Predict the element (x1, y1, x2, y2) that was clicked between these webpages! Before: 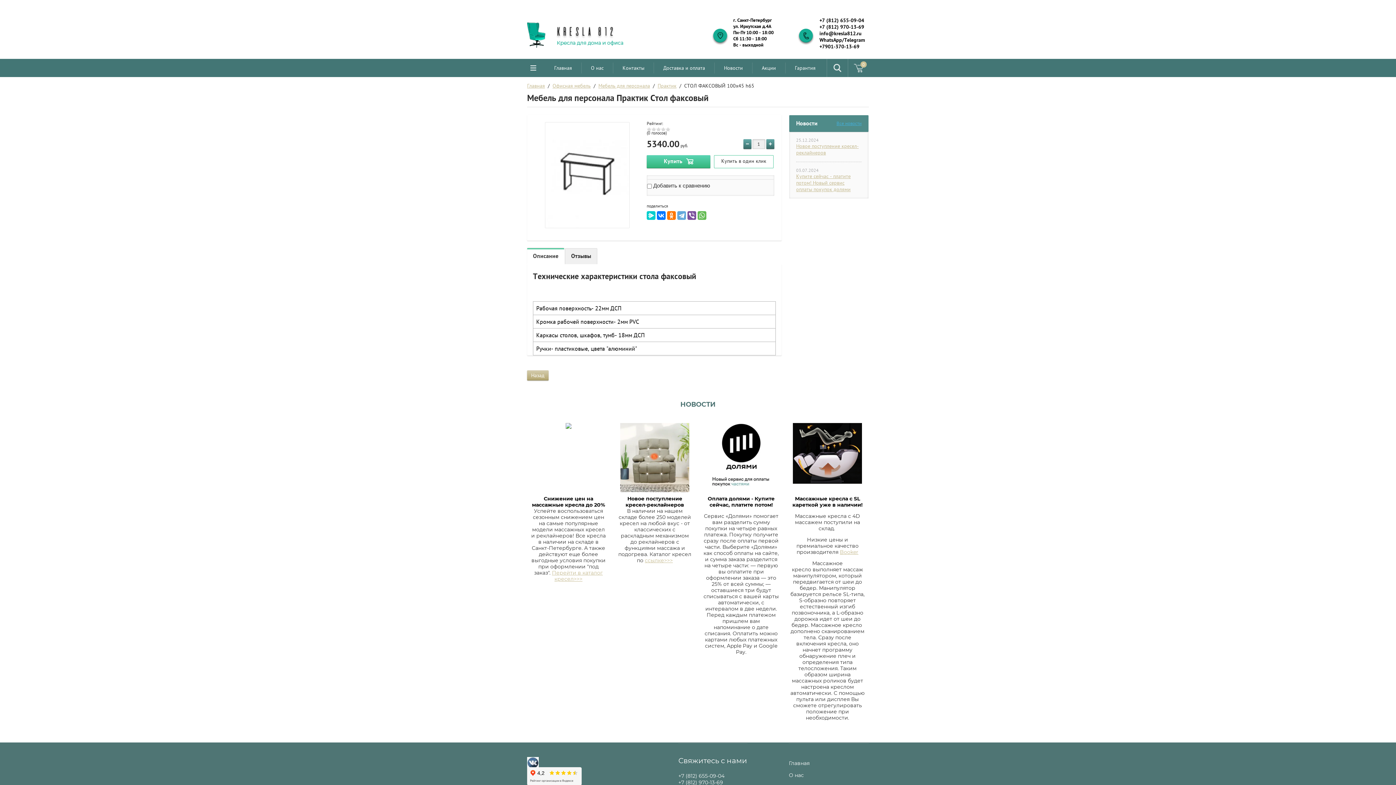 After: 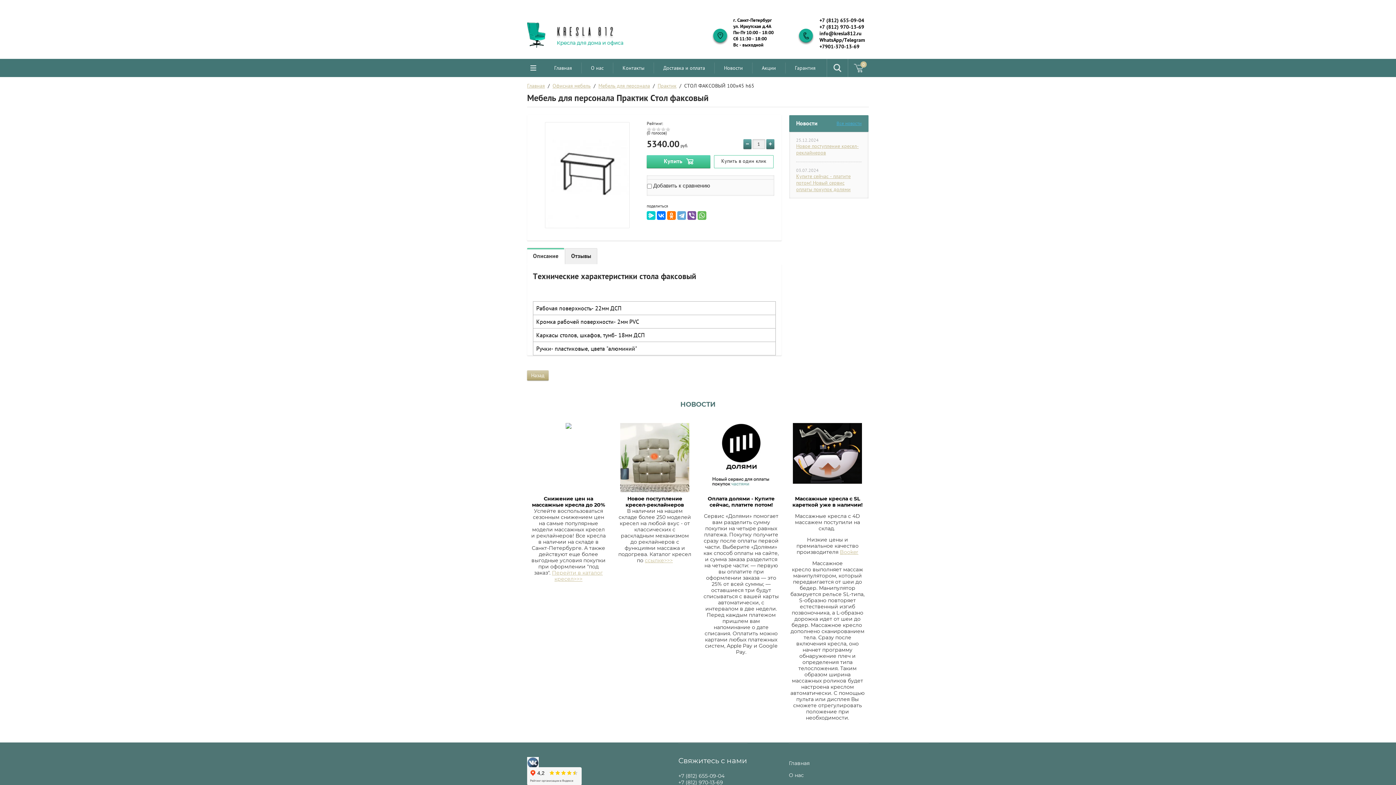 Action: bbox: (819, 30, 869, 36) label: info@kresla812.ru